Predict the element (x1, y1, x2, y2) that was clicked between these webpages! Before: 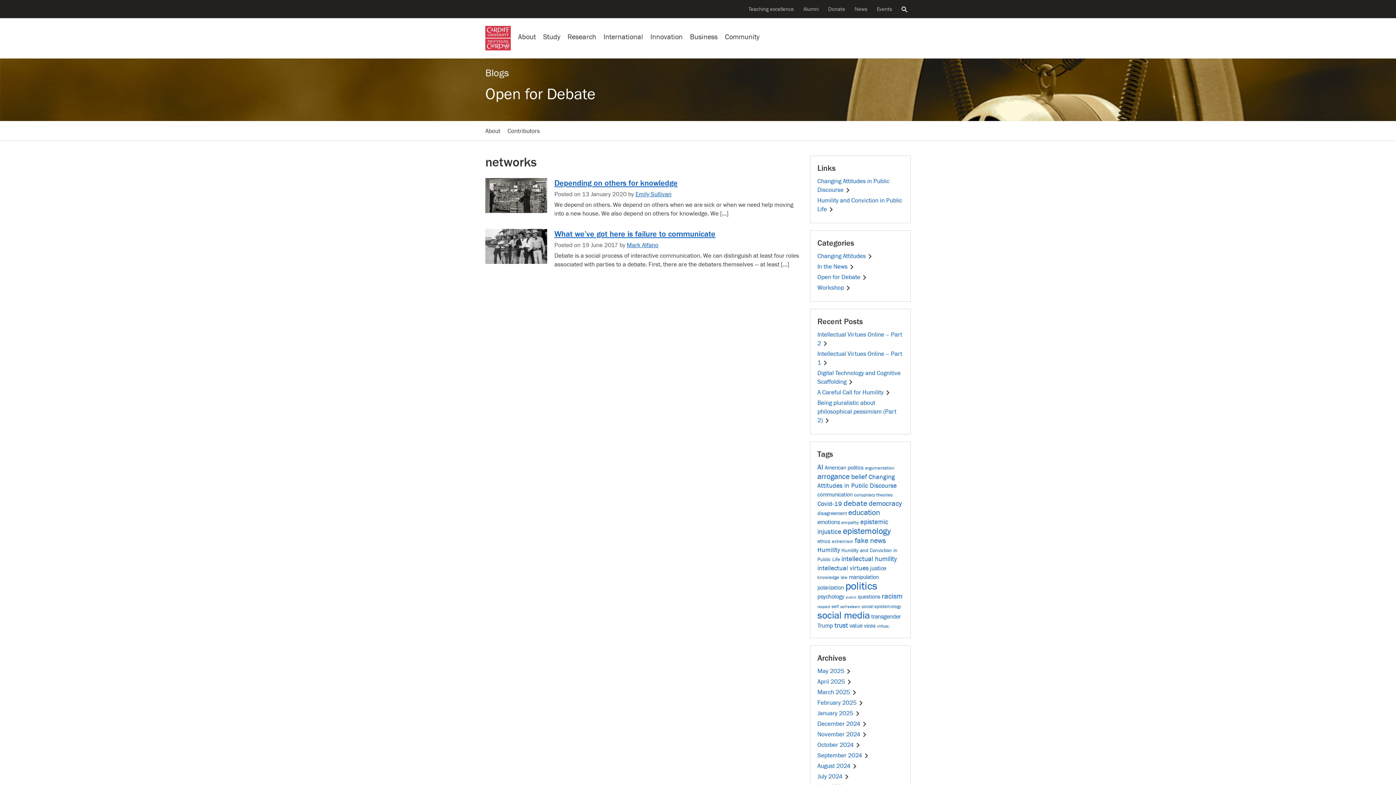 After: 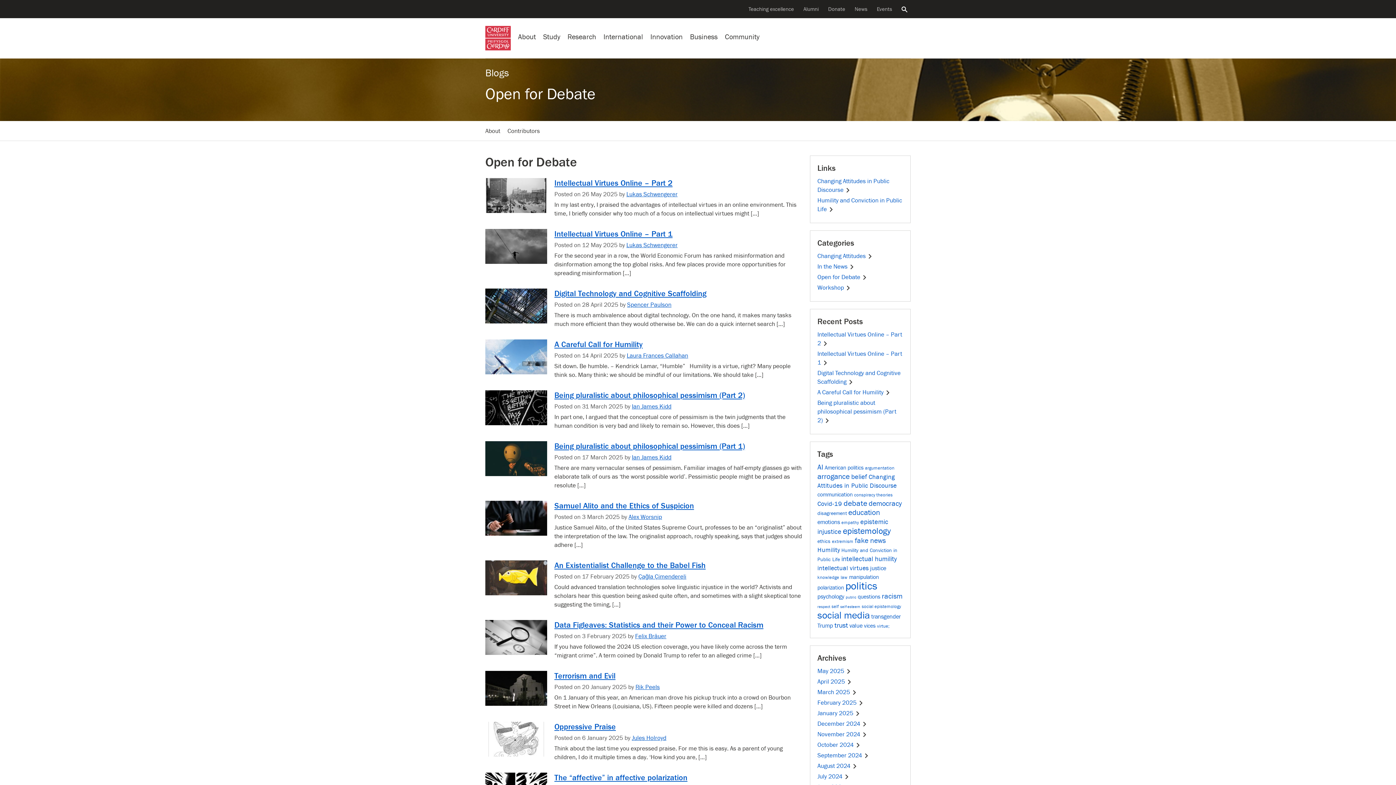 Action: label: Open for Debate bbox: (817, 273, 868, 281)